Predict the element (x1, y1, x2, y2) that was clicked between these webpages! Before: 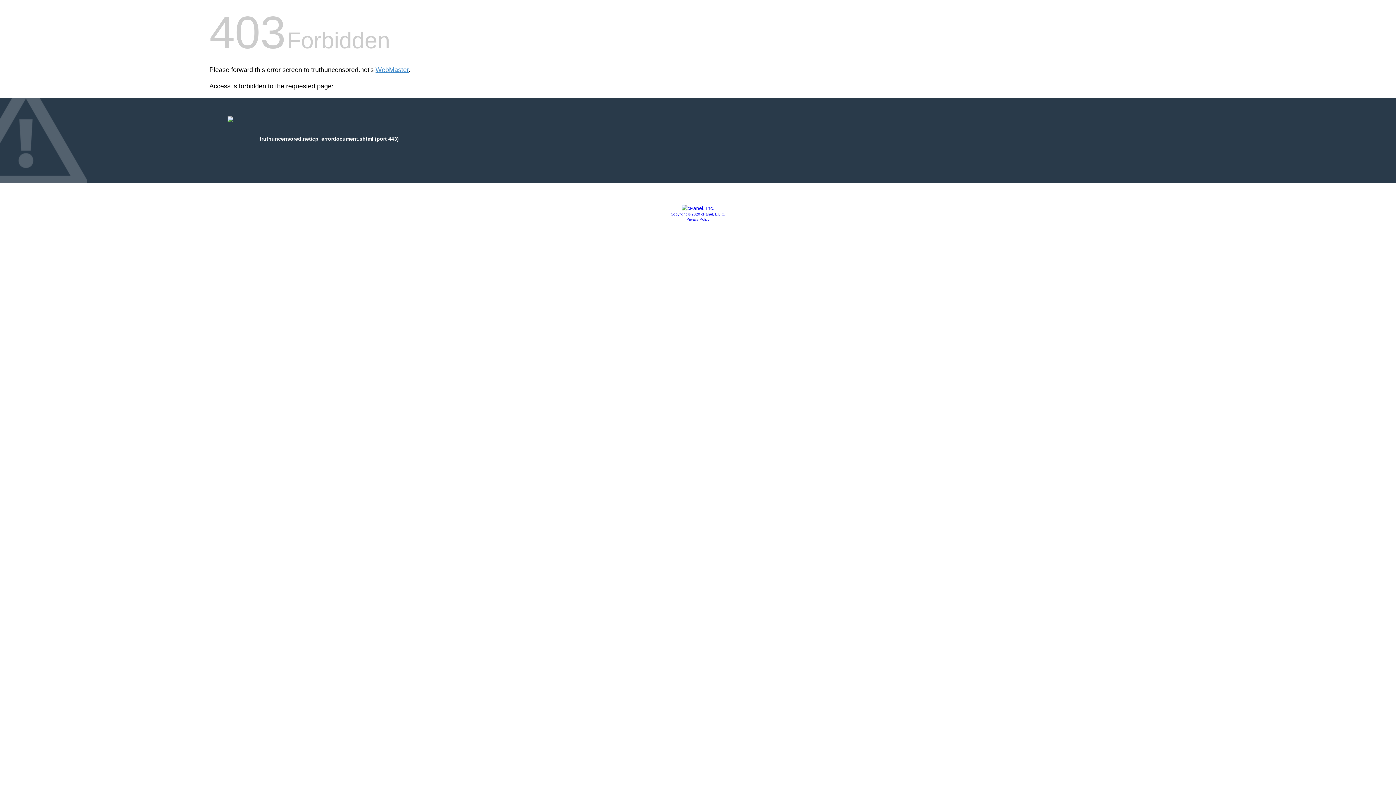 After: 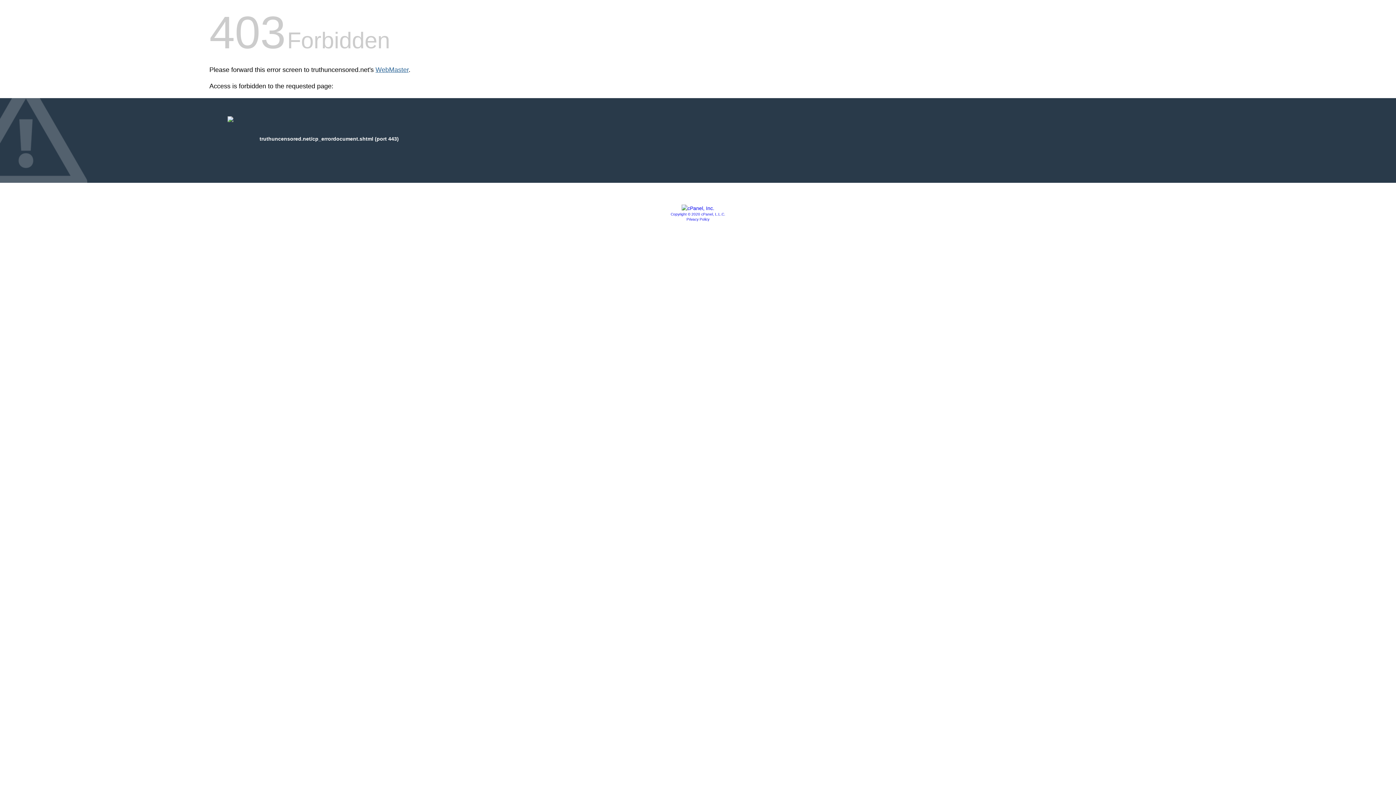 Action: label: WebMaster bbox: (375, 66, 408, 73)